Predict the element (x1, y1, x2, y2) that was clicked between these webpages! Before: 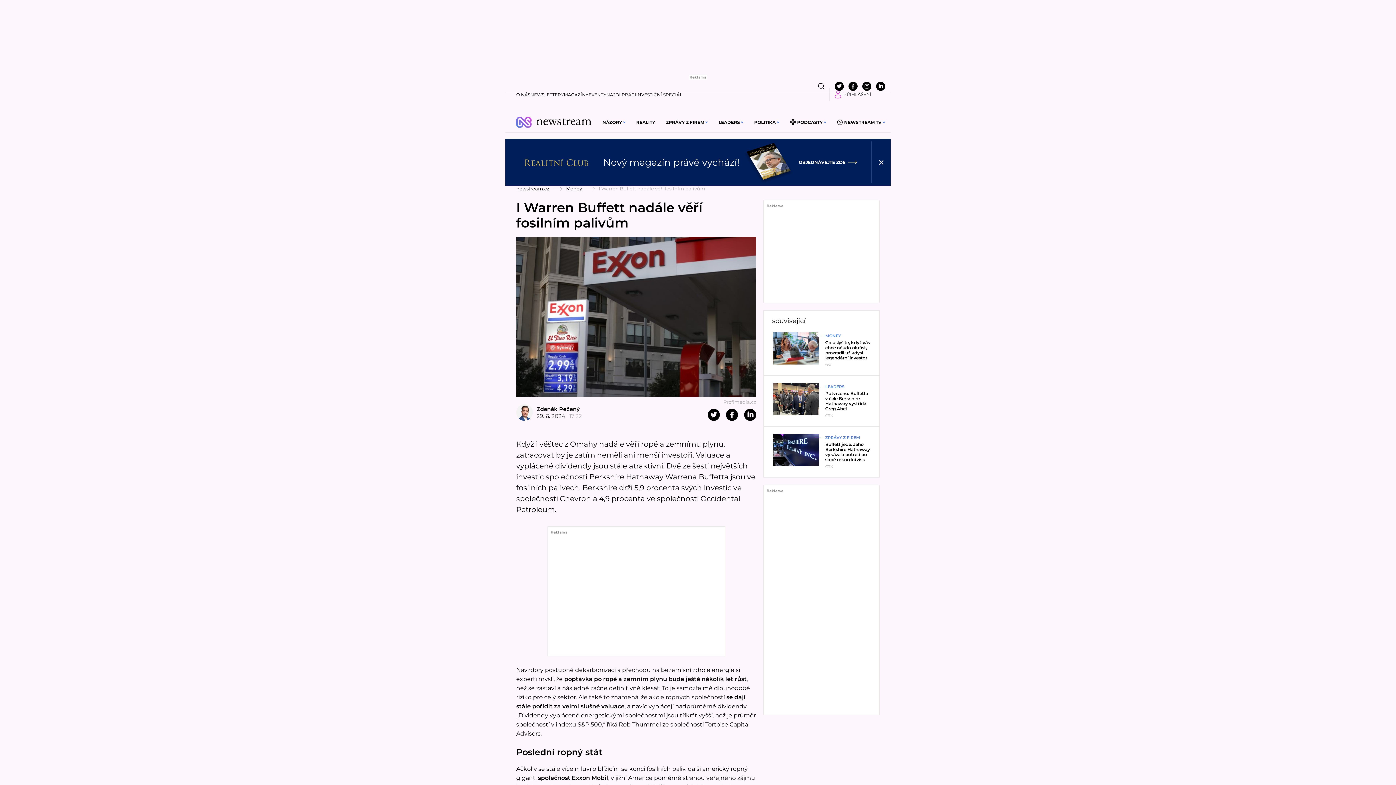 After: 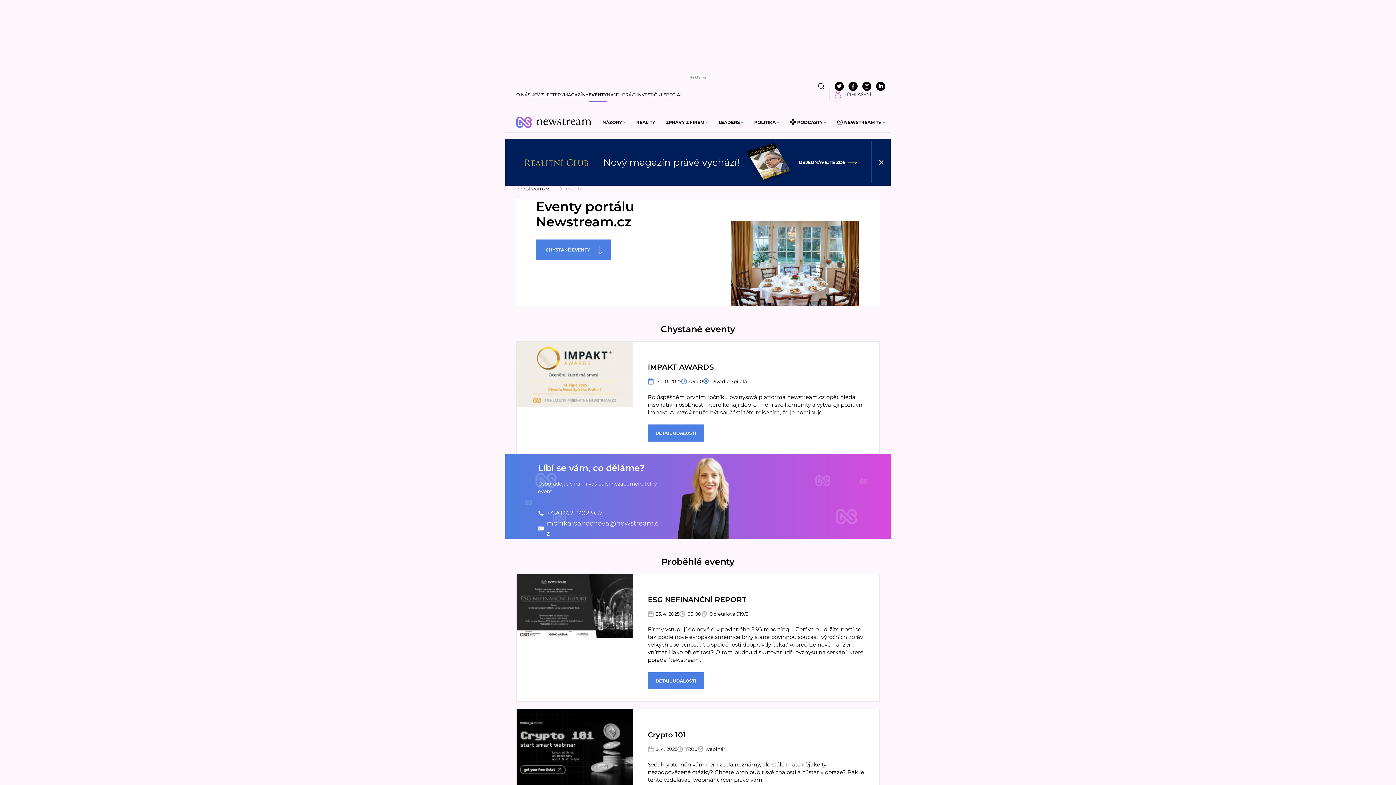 Action: bbox: (588, 91, 606, 98) label: EVENTY